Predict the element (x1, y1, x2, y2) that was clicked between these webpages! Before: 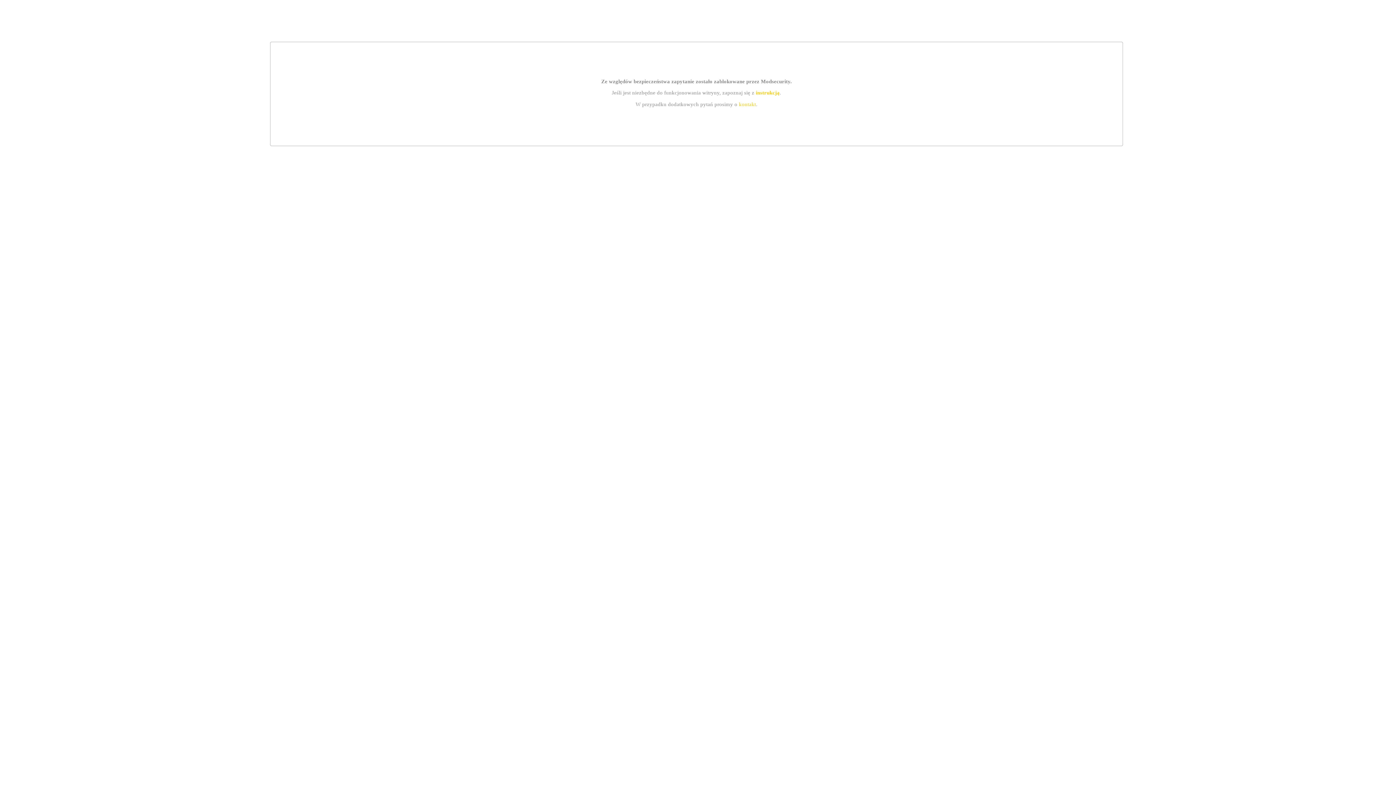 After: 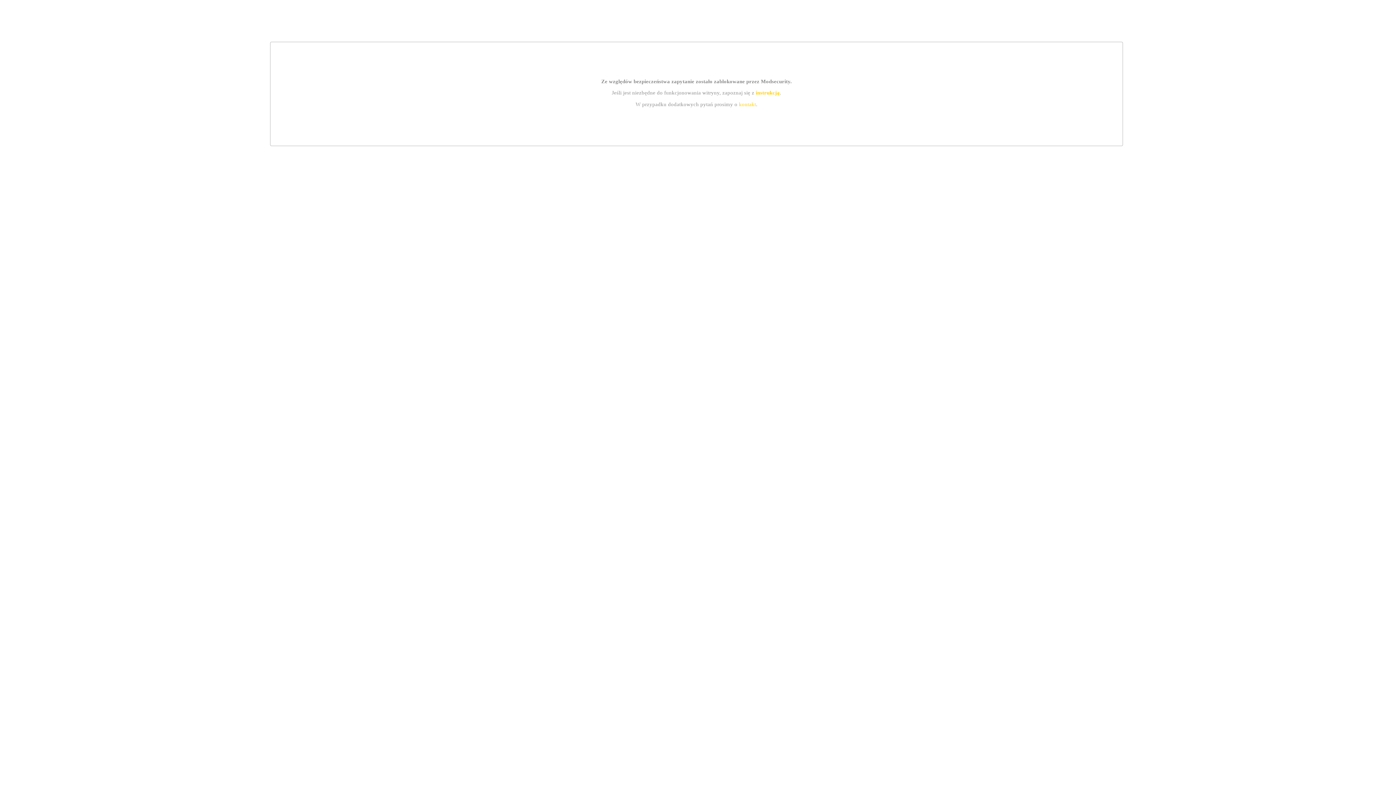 Action: bbox: (755, 89, 779, 95) label: instrukcją